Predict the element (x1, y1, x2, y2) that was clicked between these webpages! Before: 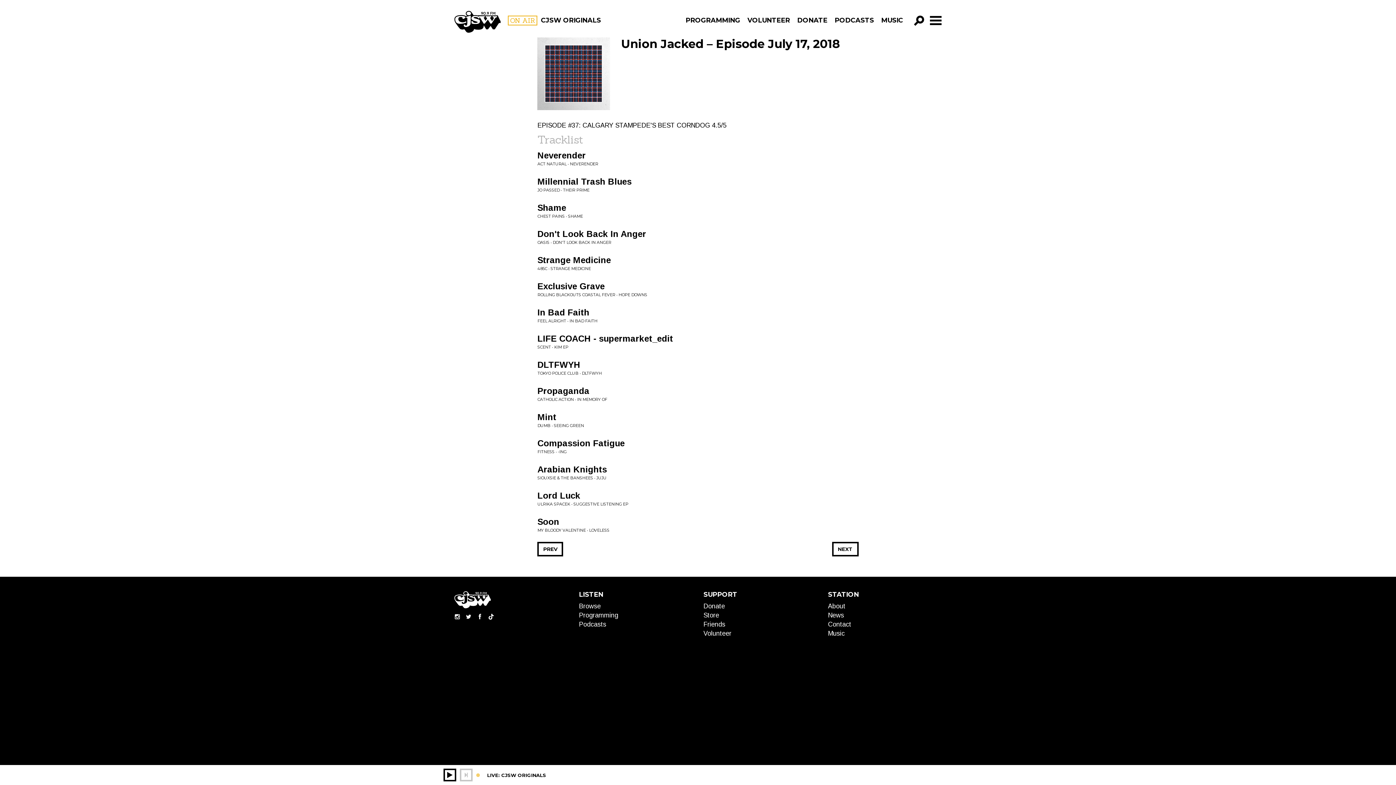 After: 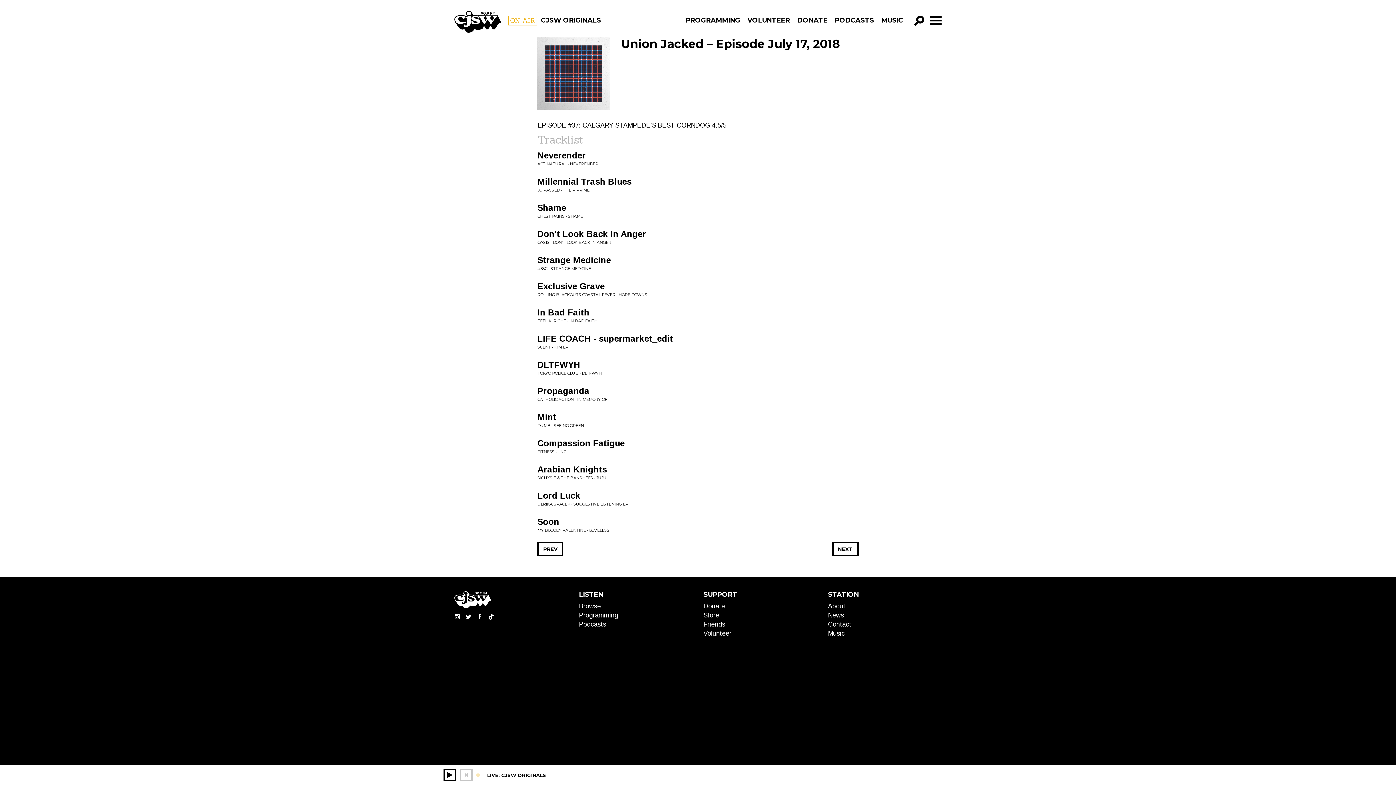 Action: bbox: (488, 613, 494, 620)